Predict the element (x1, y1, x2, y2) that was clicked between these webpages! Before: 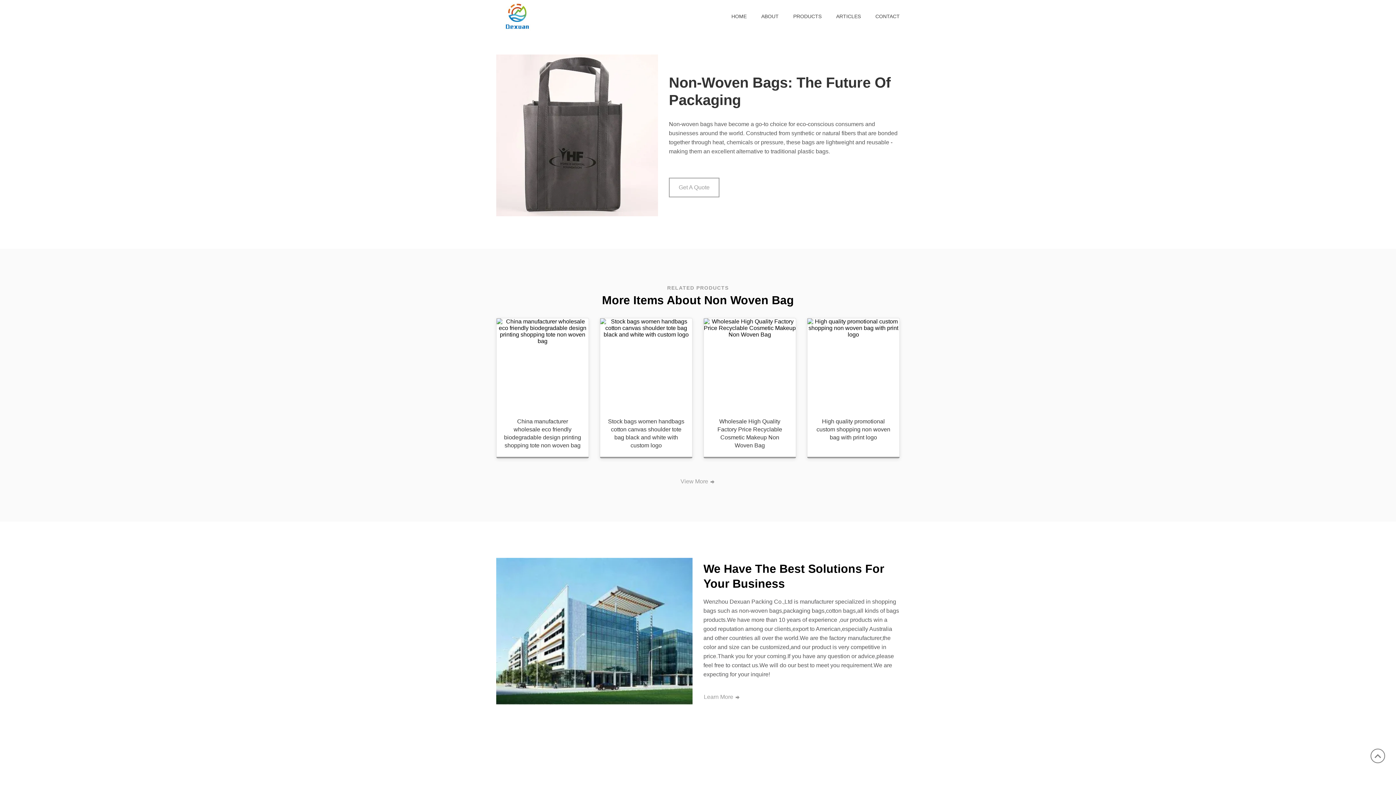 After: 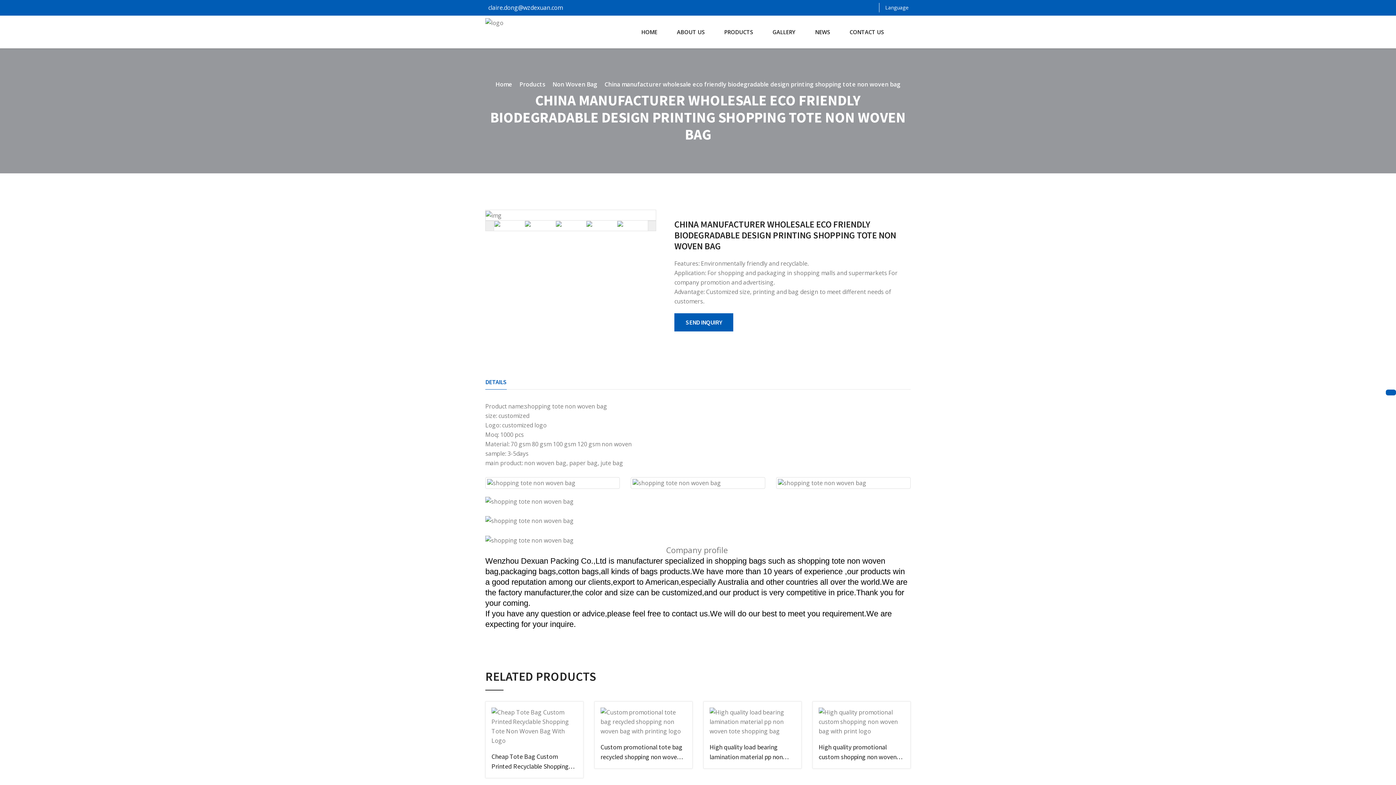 Action: bbox: (504, 417, 581, 449) label: China manufacturer wholesale eco friendly biodegradable design printing shopping tote non woven bag